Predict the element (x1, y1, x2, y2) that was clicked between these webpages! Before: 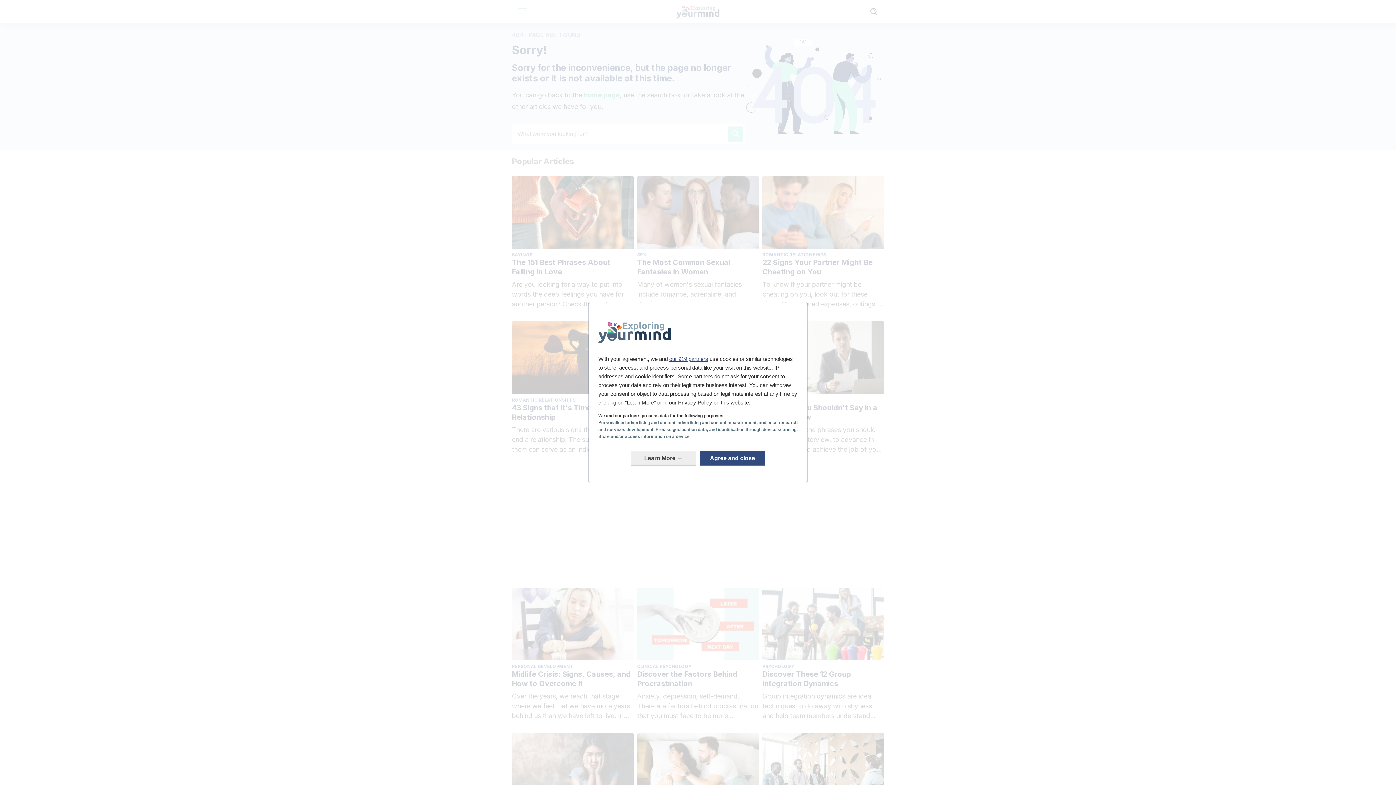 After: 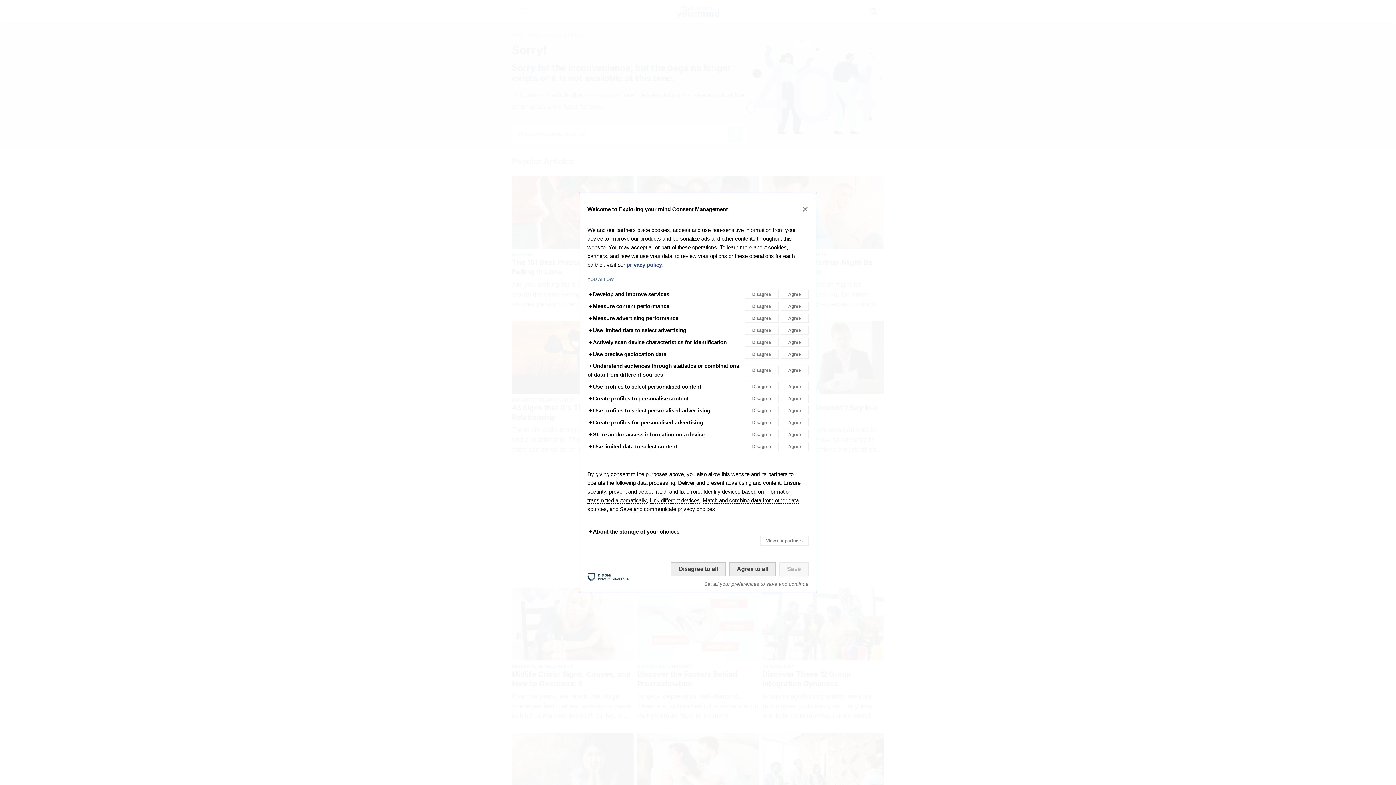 Action: label: Learn More: Configure your consents bbox: (630, 451, 696, 465)